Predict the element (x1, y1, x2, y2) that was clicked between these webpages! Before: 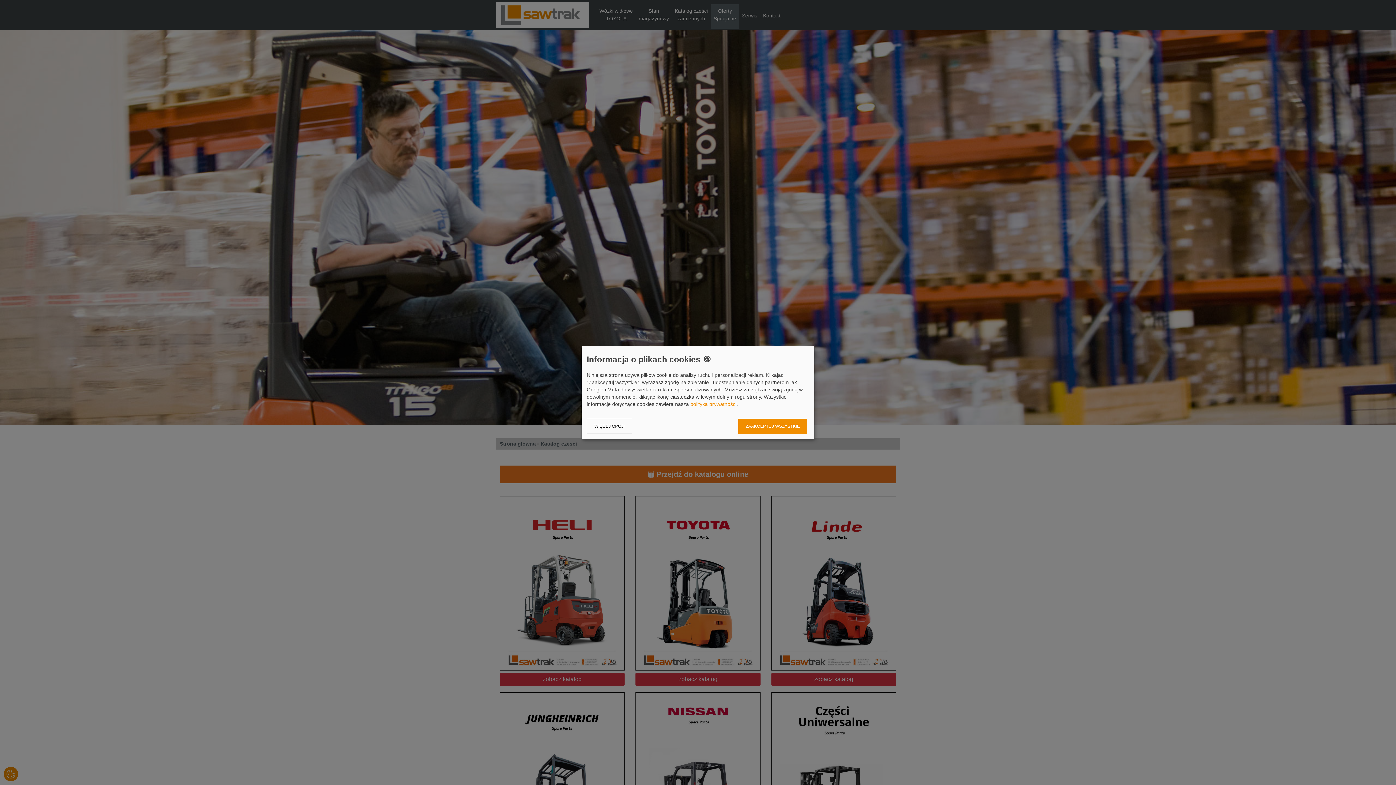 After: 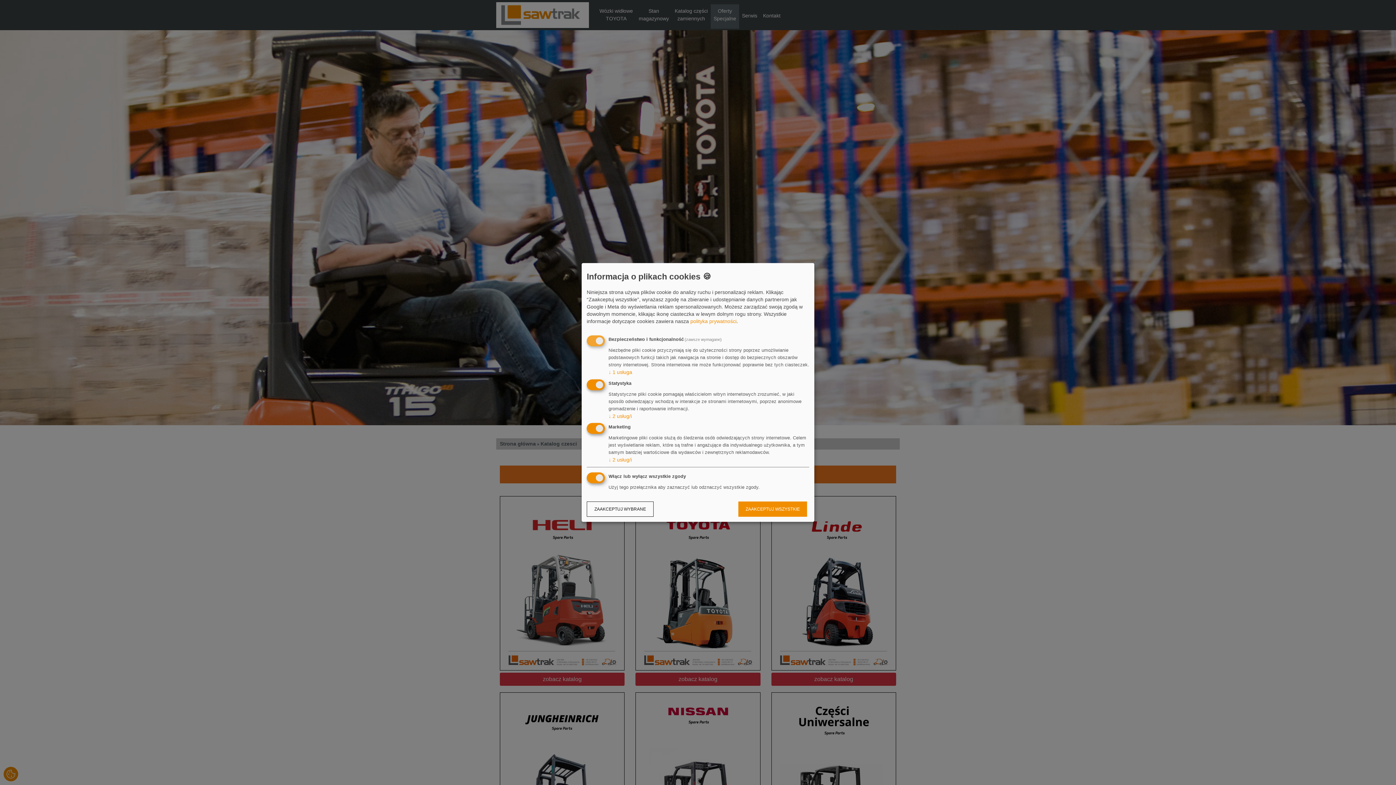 Action: label: WIĘCEJ OPCJI bbox: (586, 418, 632, 434)